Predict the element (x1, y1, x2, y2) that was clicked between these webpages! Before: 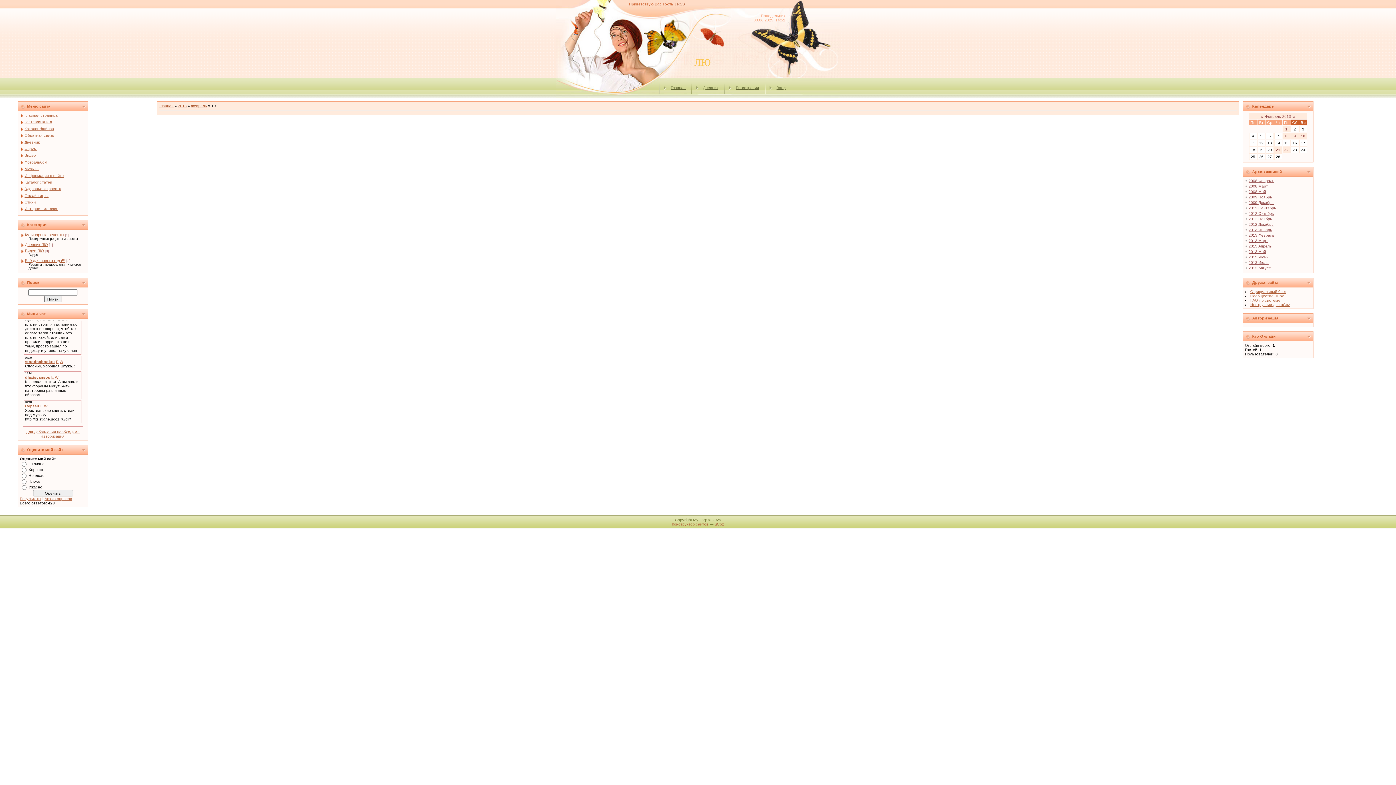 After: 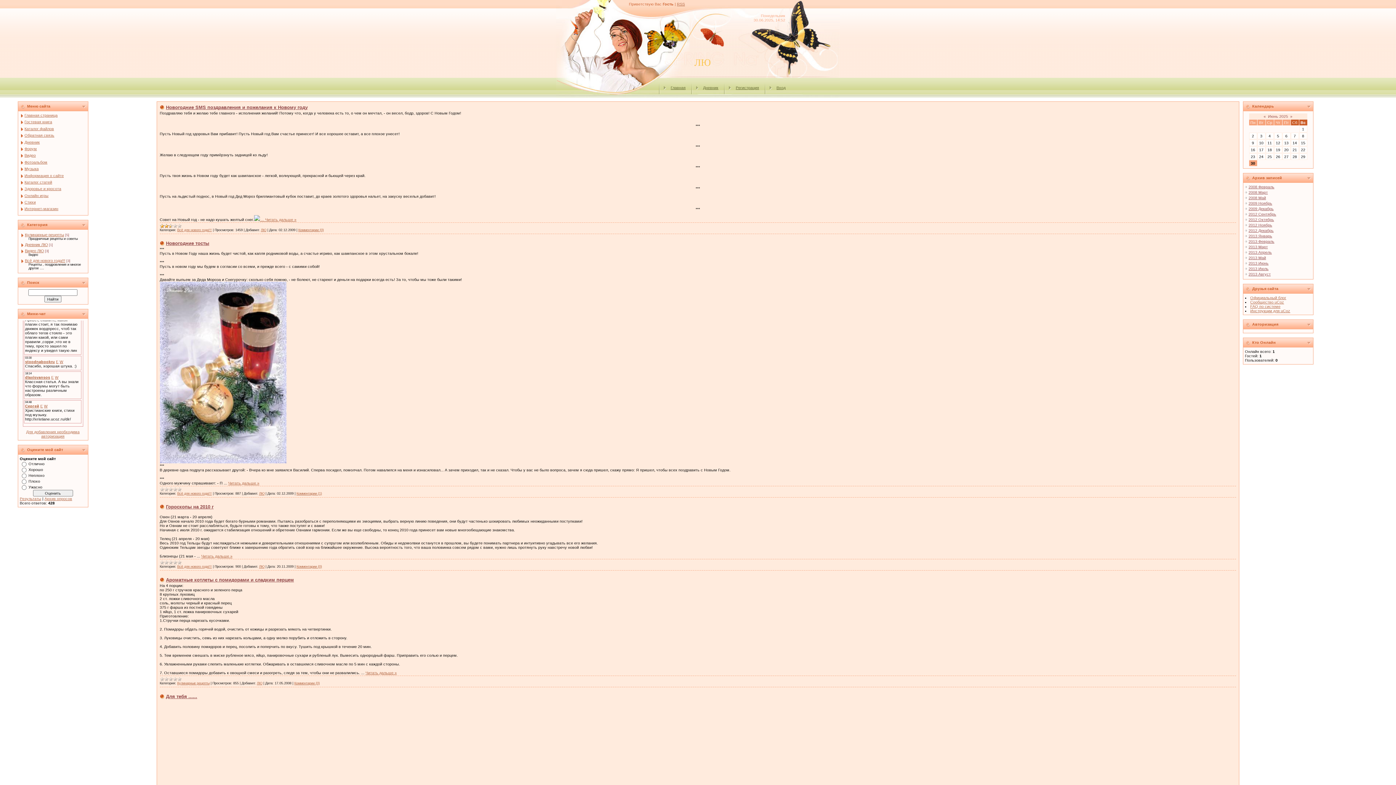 Action: bbox: (703, 85, 718, 89) label: Дневник